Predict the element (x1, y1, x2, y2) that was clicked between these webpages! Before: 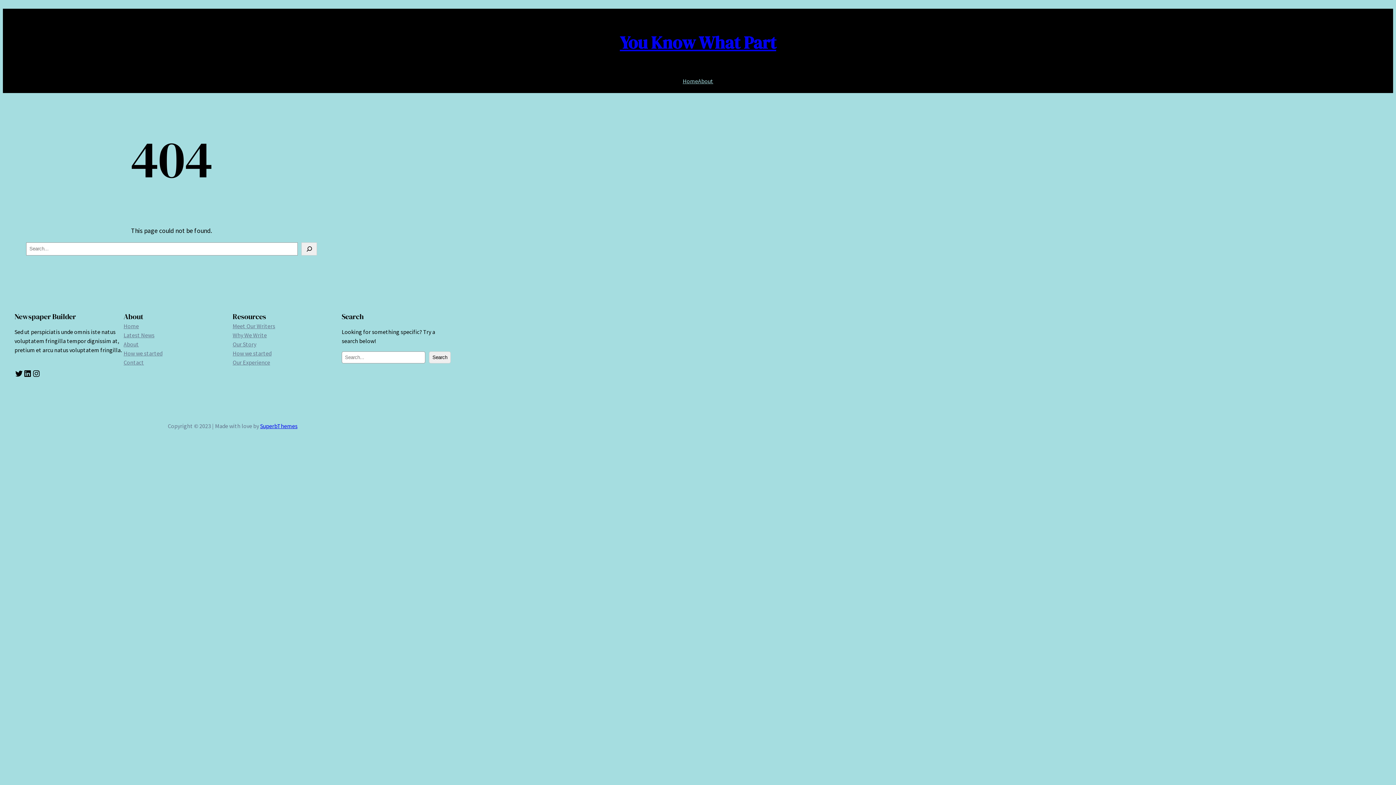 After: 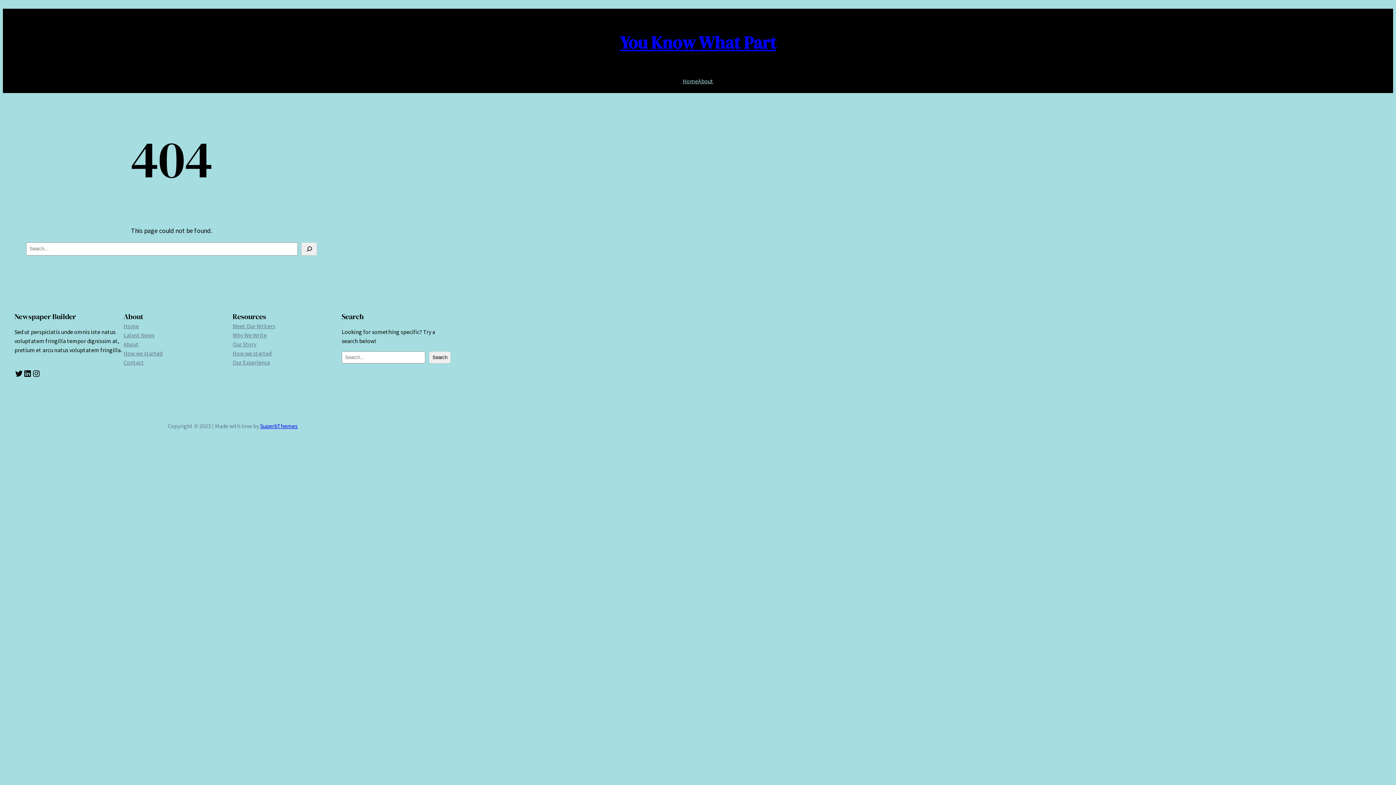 Action: label: SuperbThemes bbox: (260, 422, 297, 429)